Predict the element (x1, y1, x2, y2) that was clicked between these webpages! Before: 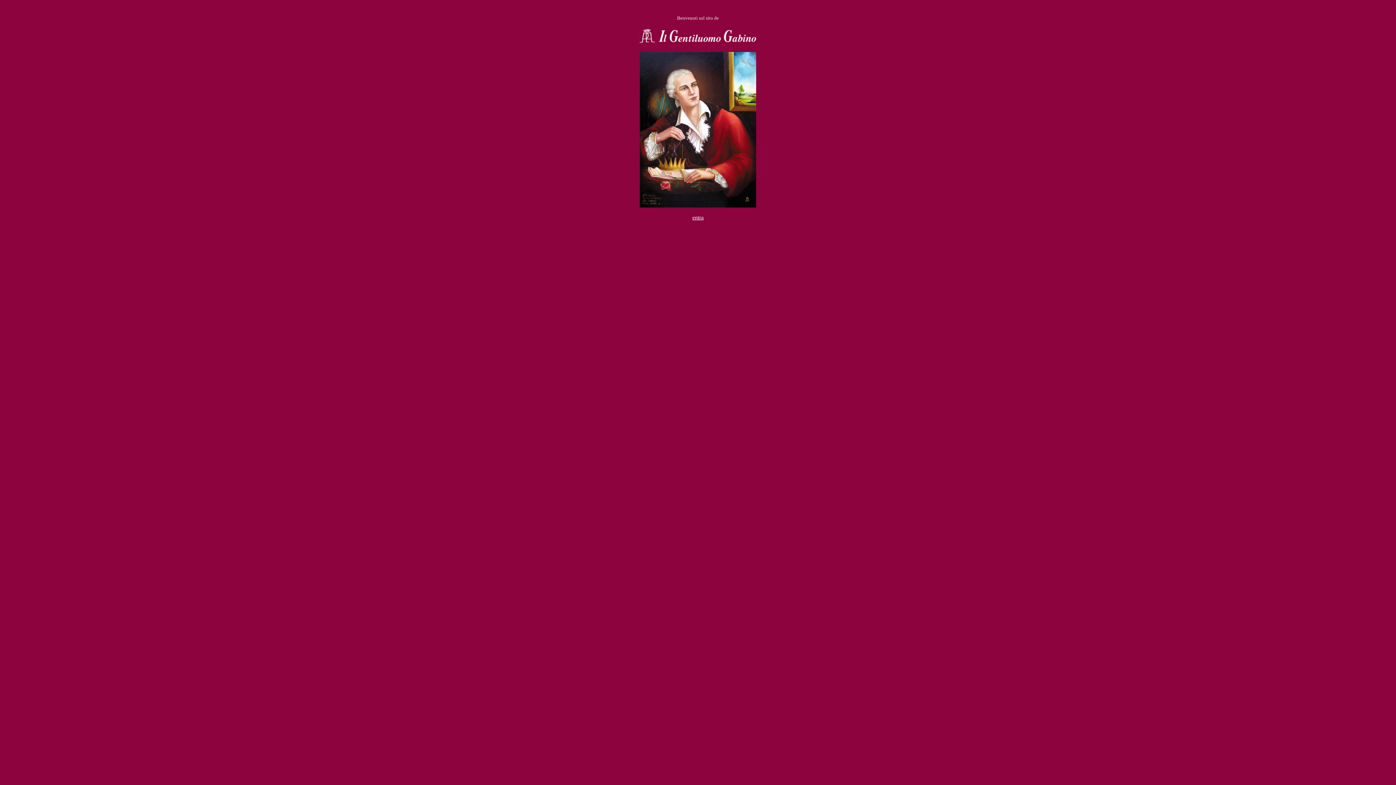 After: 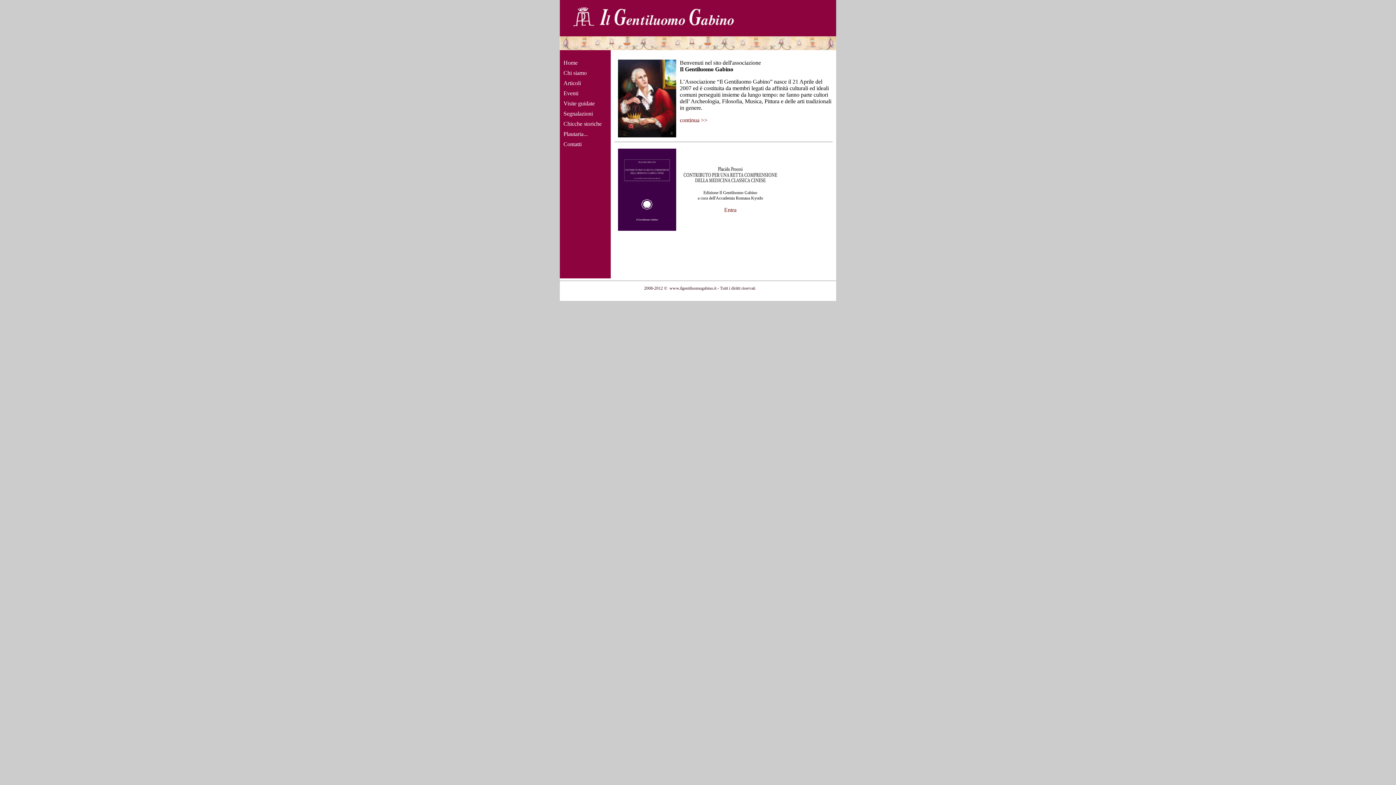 Action: bbox: (640, 201, 756, 209)